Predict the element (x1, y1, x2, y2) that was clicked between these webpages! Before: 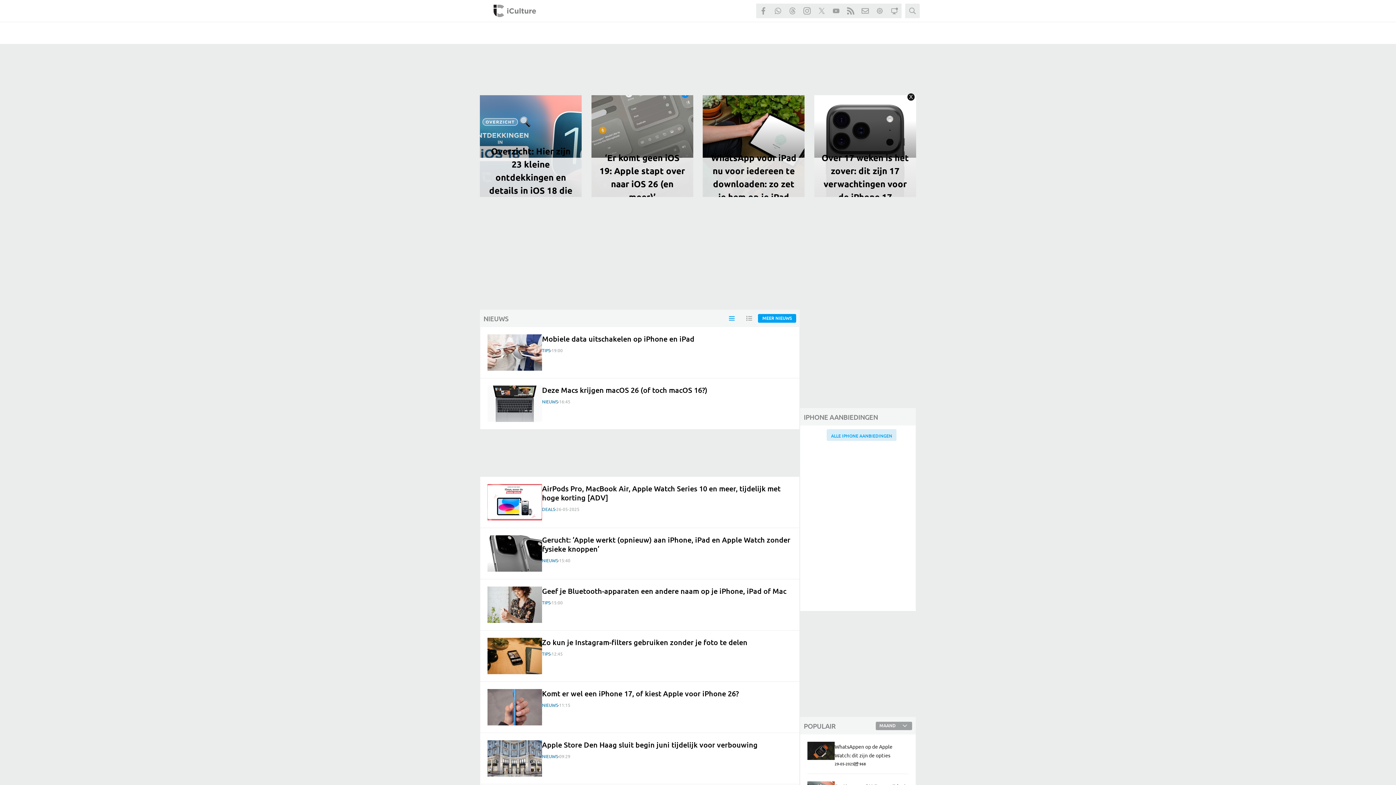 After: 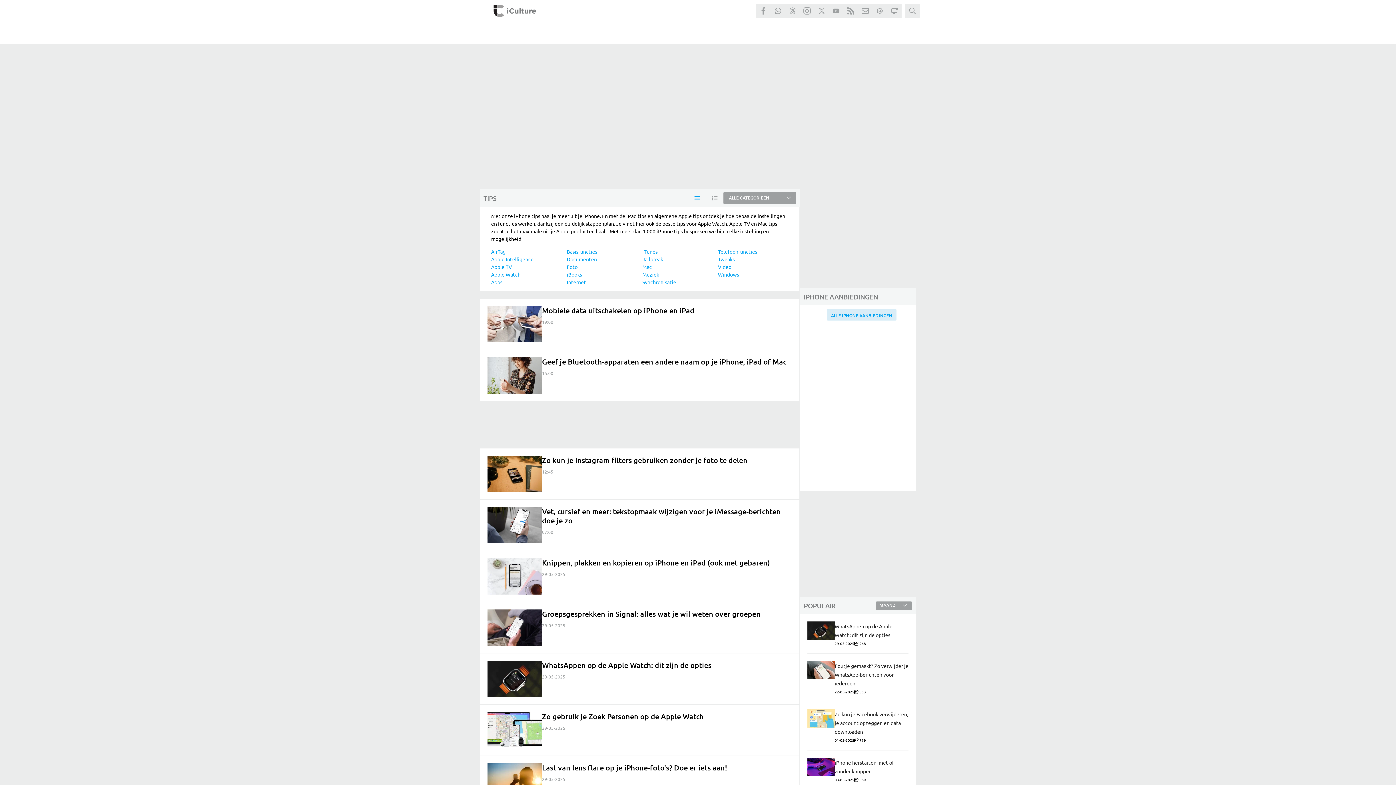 Action: bbox: (542, 599, 550, 606) label: TIPS